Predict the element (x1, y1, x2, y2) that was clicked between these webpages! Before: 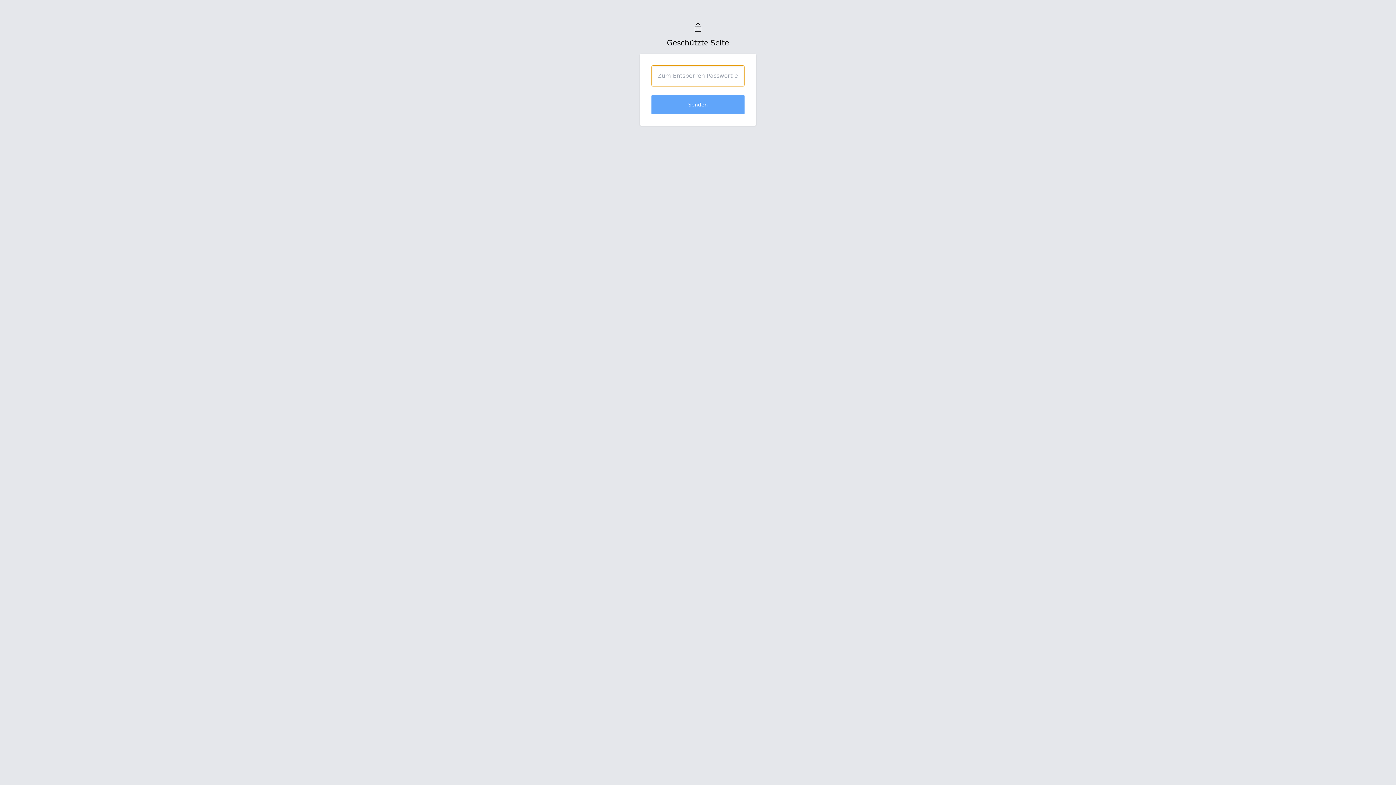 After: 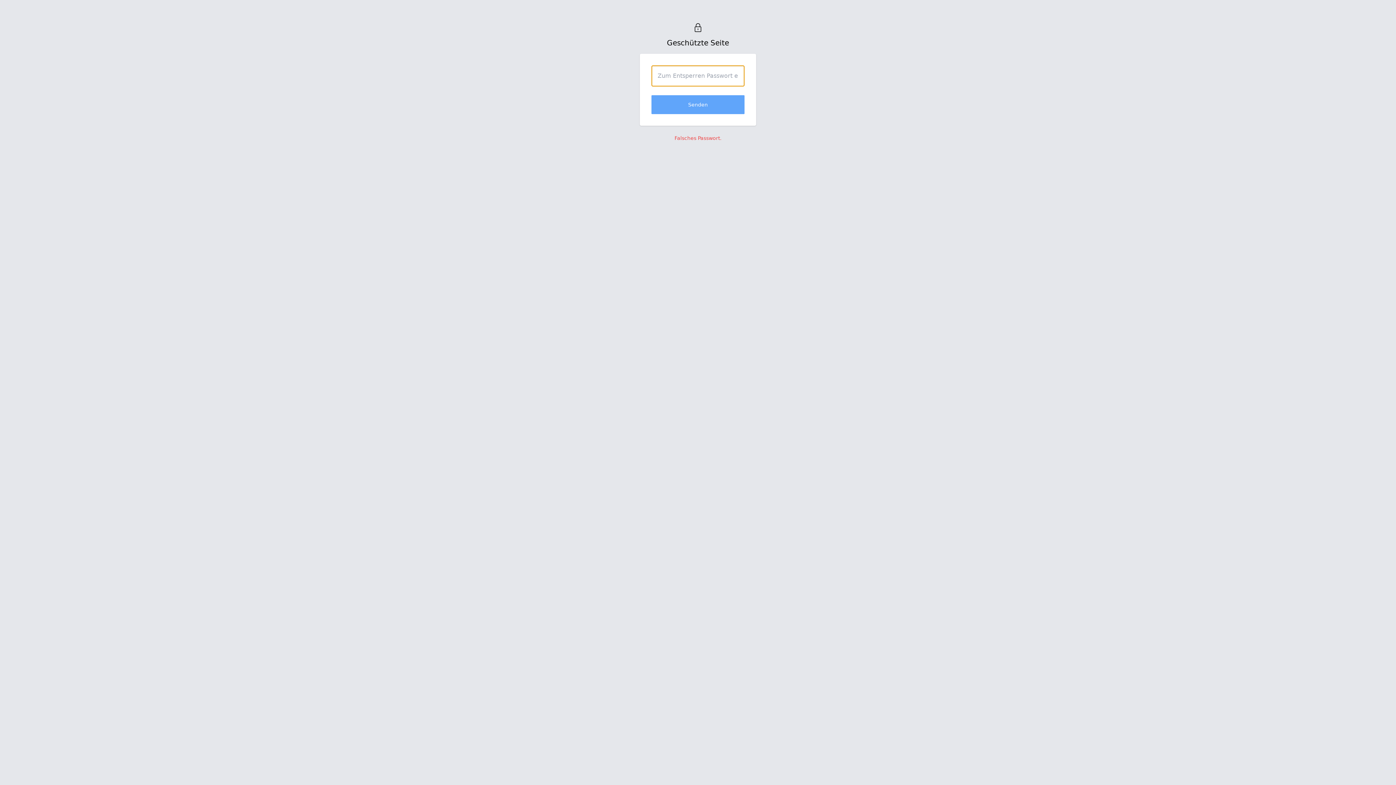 Action: label: Senden bbox: (651, 95, 744, 114)